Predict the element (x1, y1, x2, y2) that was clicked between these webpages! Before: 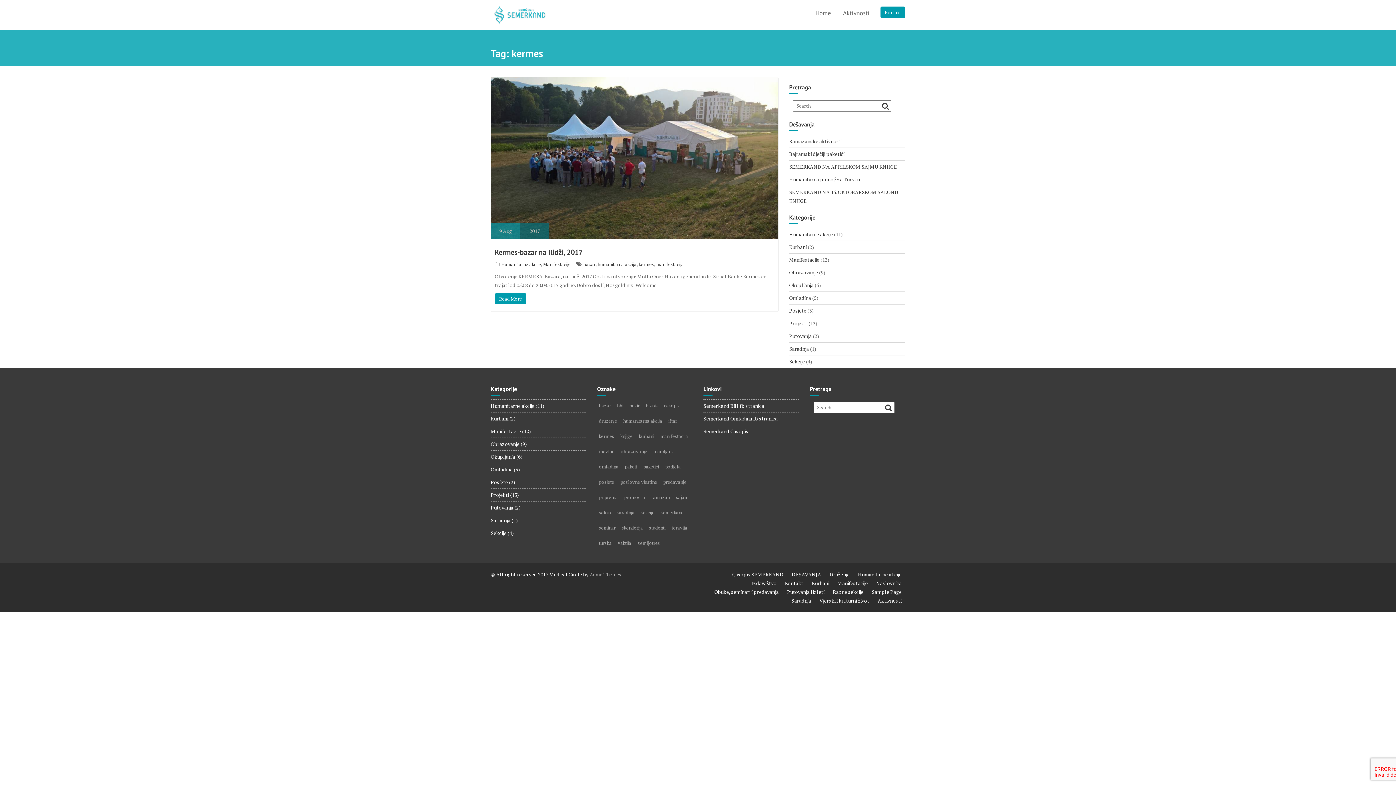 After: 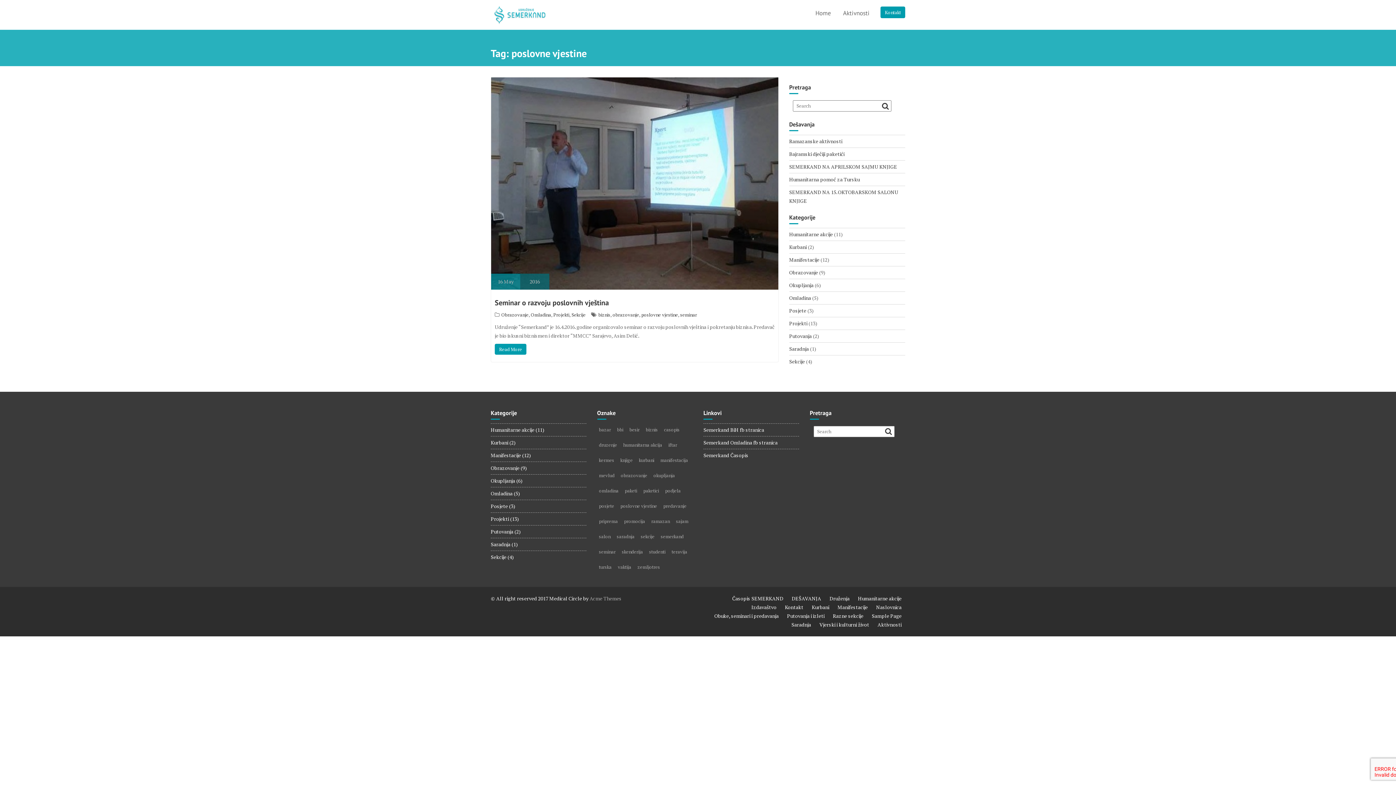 Action: label: poslovne vjestine (1 item) bbox: (618, 476, 659, 488)